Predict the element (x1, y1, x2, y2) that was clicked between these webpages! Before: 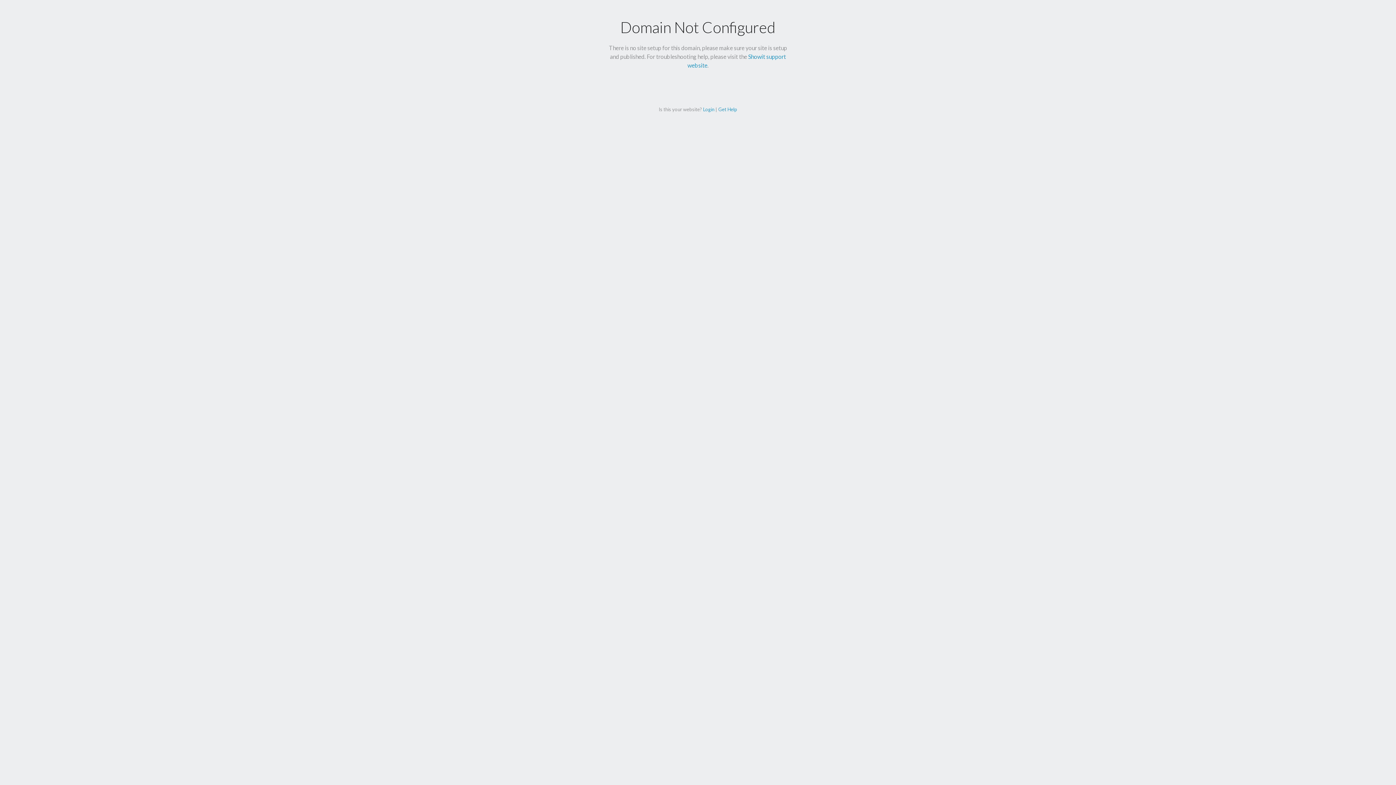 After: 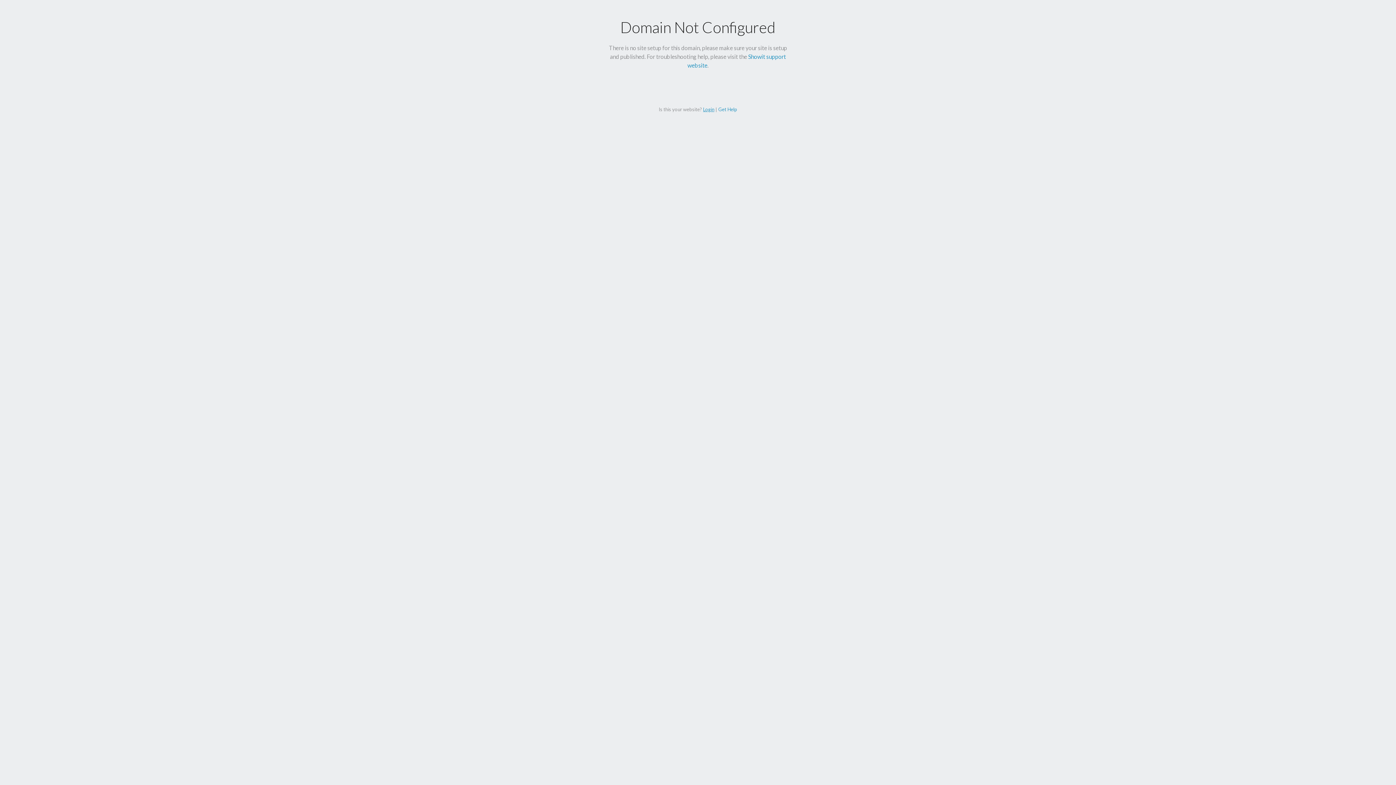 Action: label: Login bbox: (703, 106, 714, 112)